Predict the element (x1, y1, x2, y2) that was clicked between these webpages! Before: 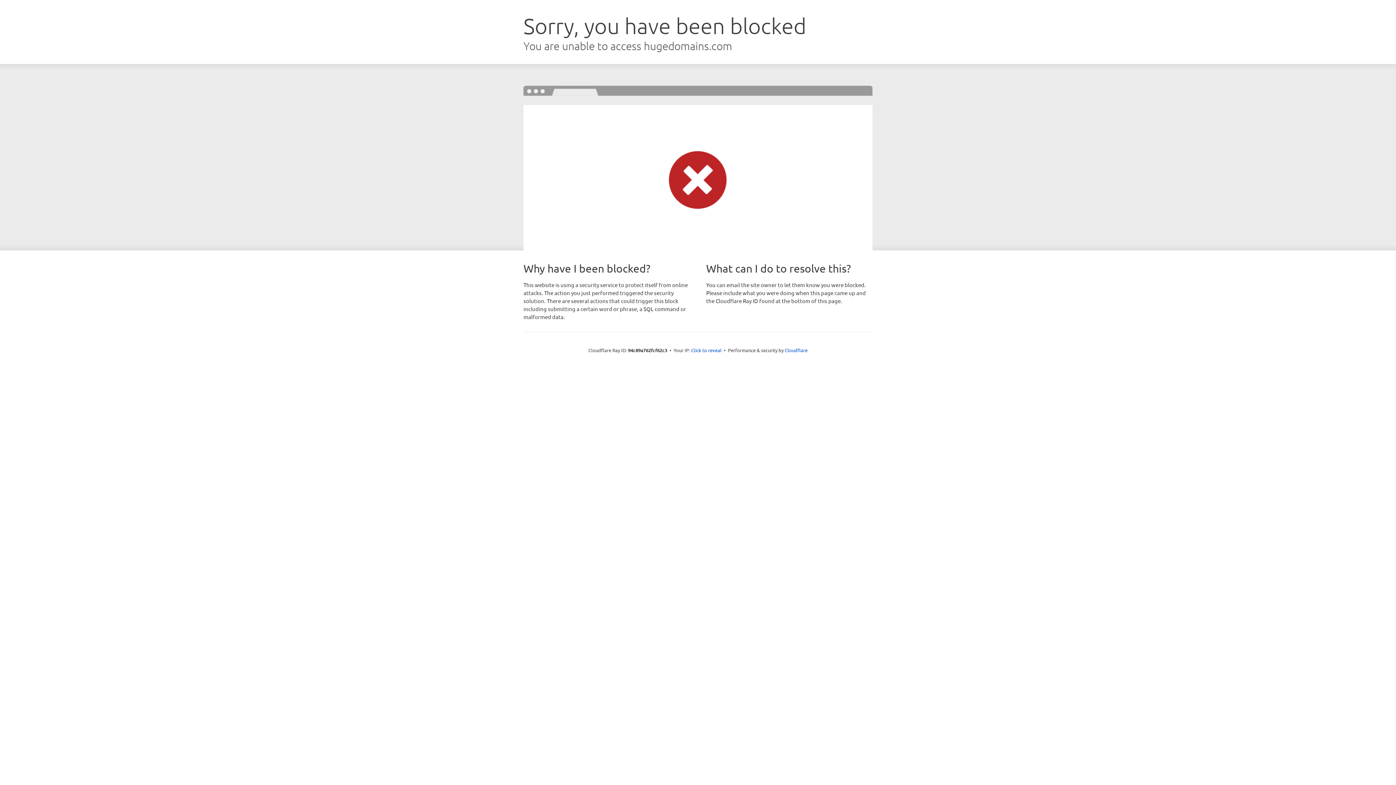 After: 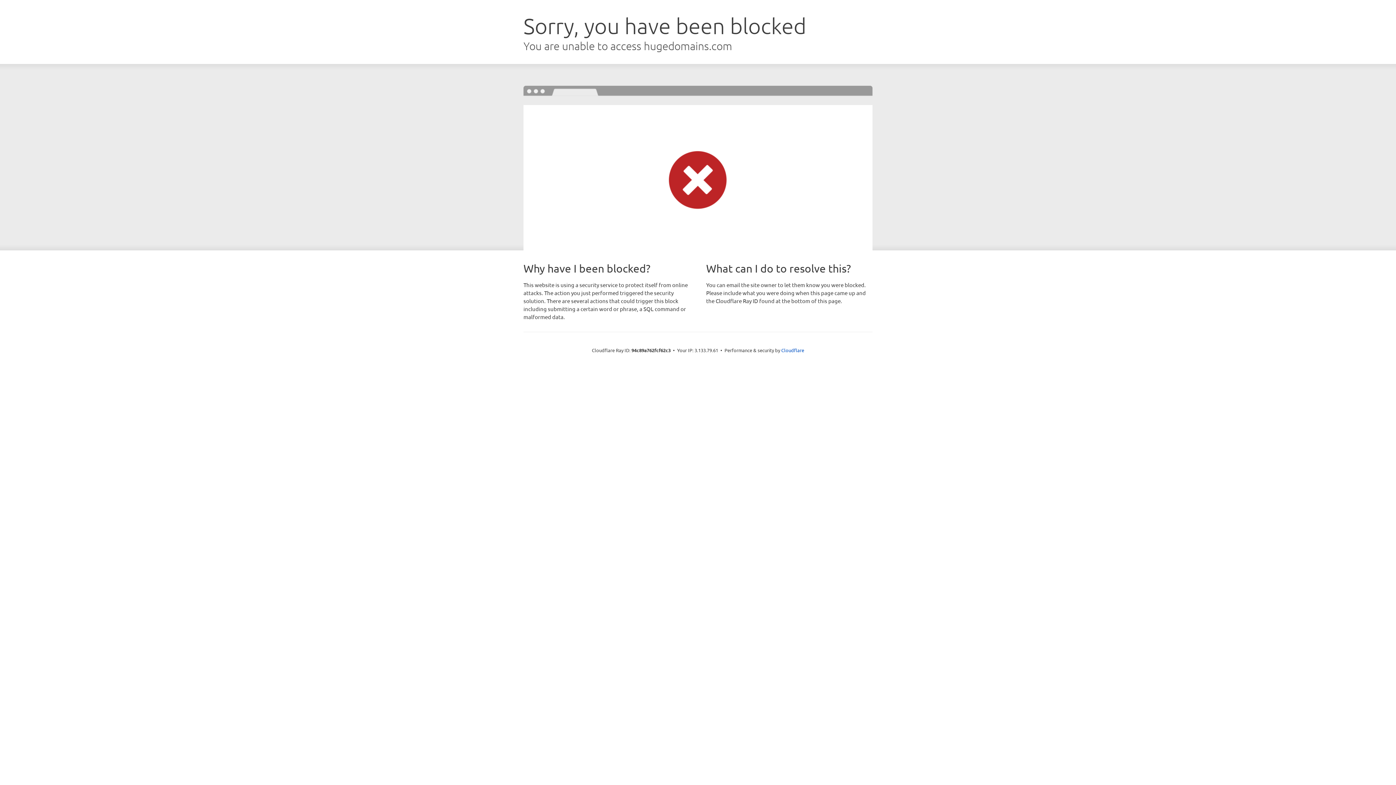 Action: bbox: (691, 346, 721, 353) label: Click to reveal